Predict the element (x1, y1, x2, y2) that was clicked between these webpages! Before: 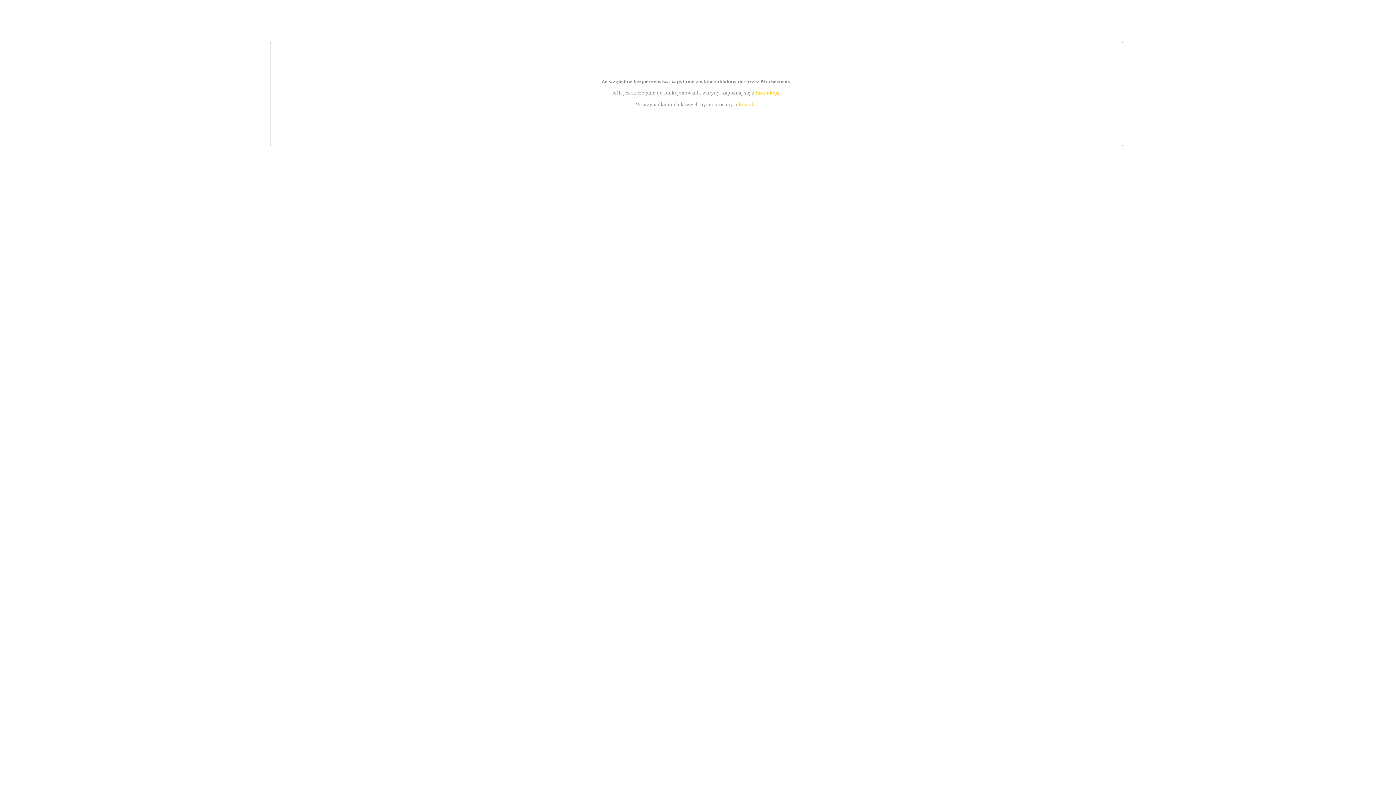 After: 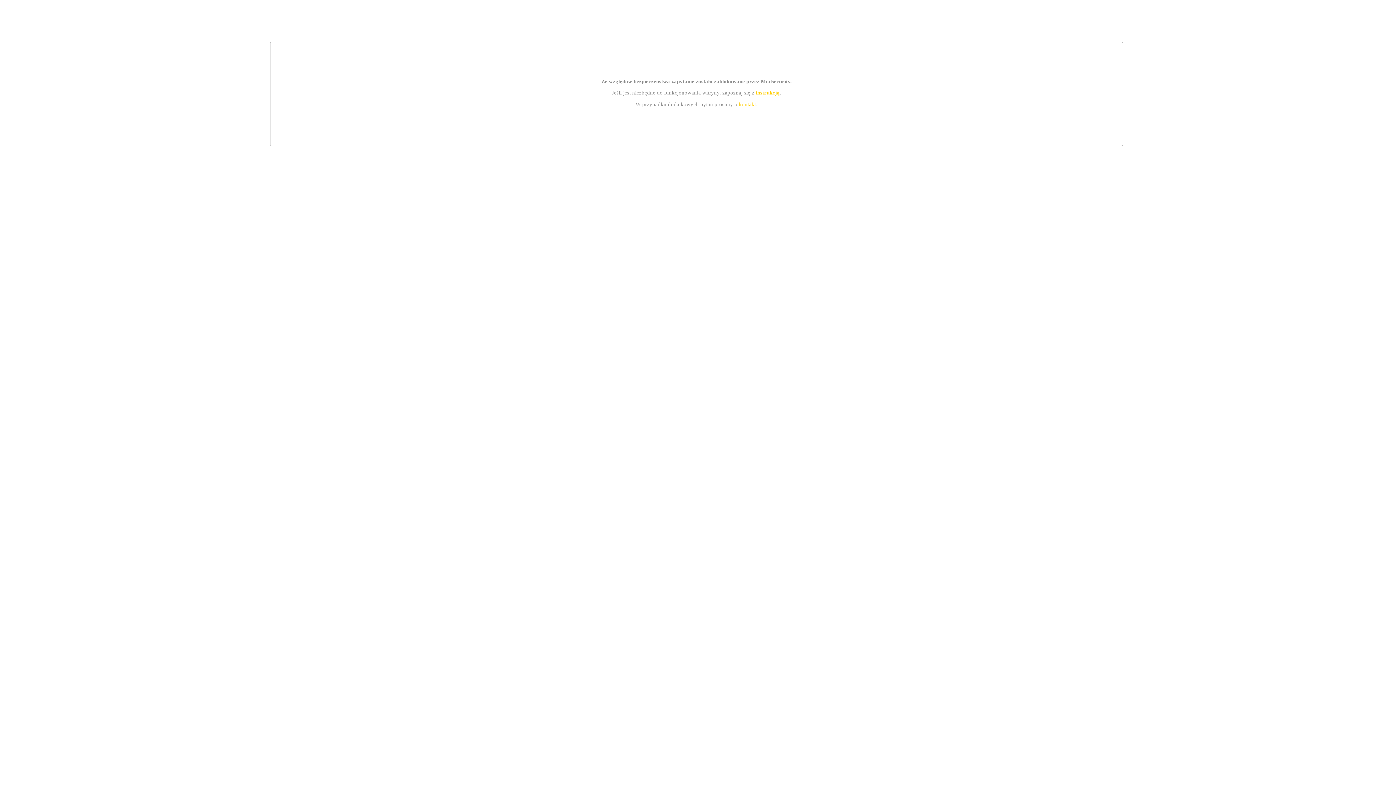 Action: bbox: (755, 89, 779, 95) label: instrukcją